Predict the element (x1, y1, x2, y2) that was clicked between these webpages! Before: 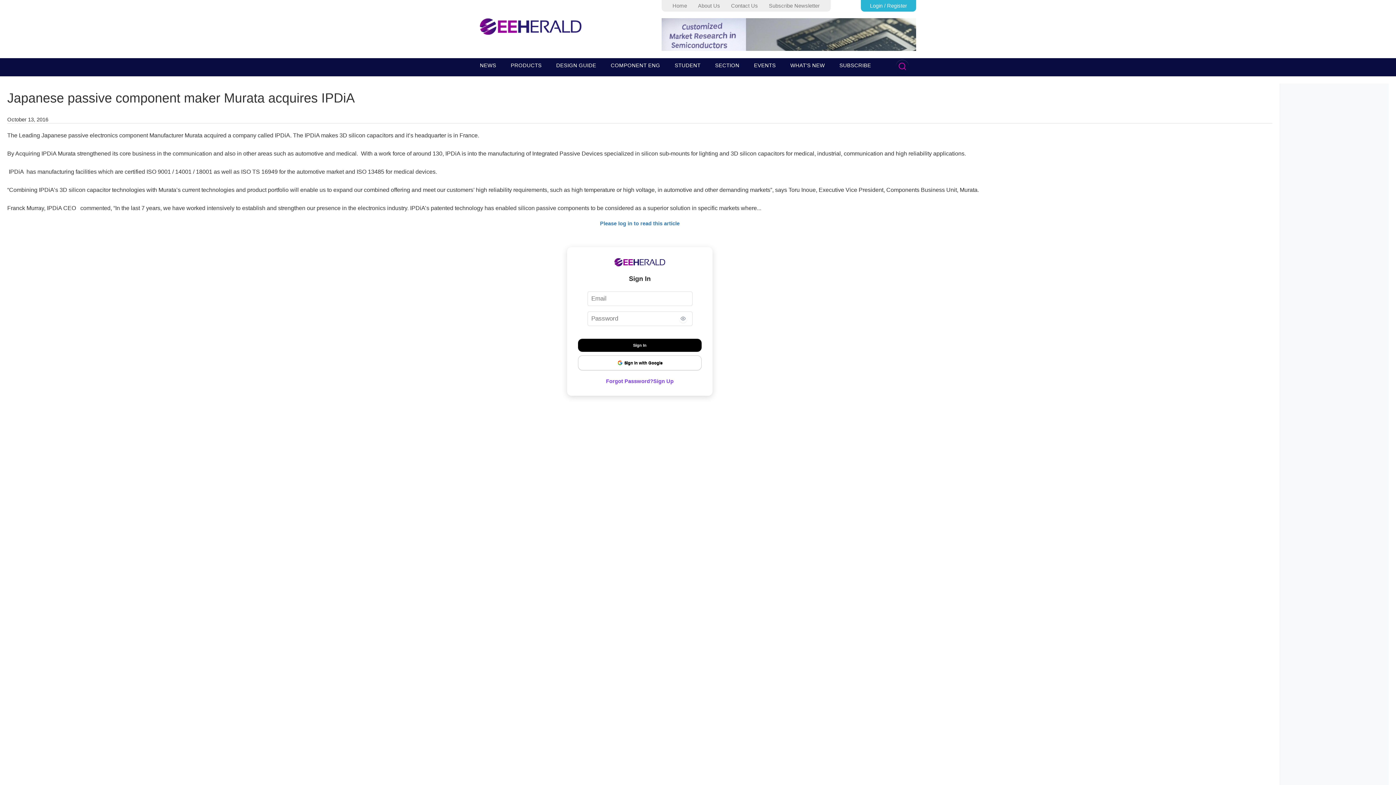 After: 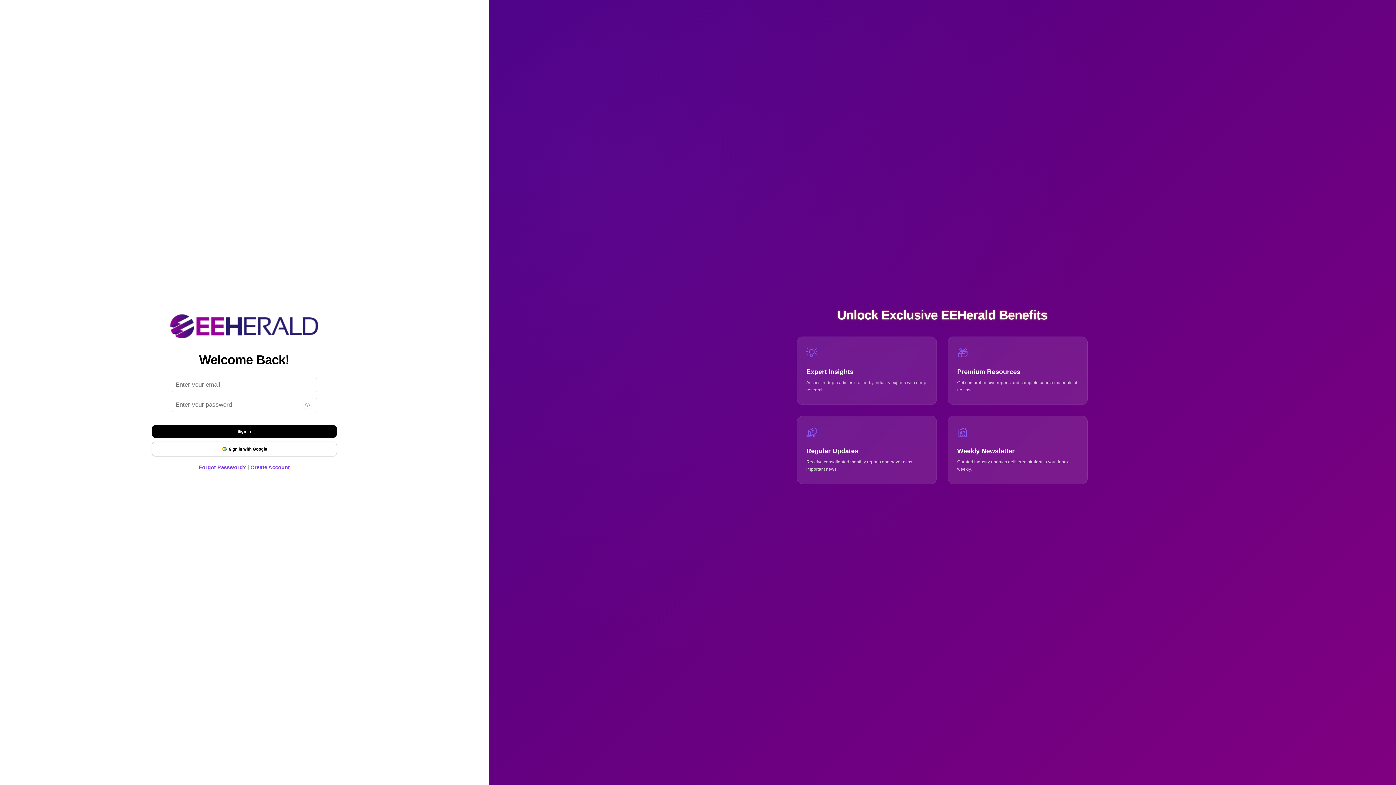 Action: bbox: (866, 0, 910, 11) label: Login / Register